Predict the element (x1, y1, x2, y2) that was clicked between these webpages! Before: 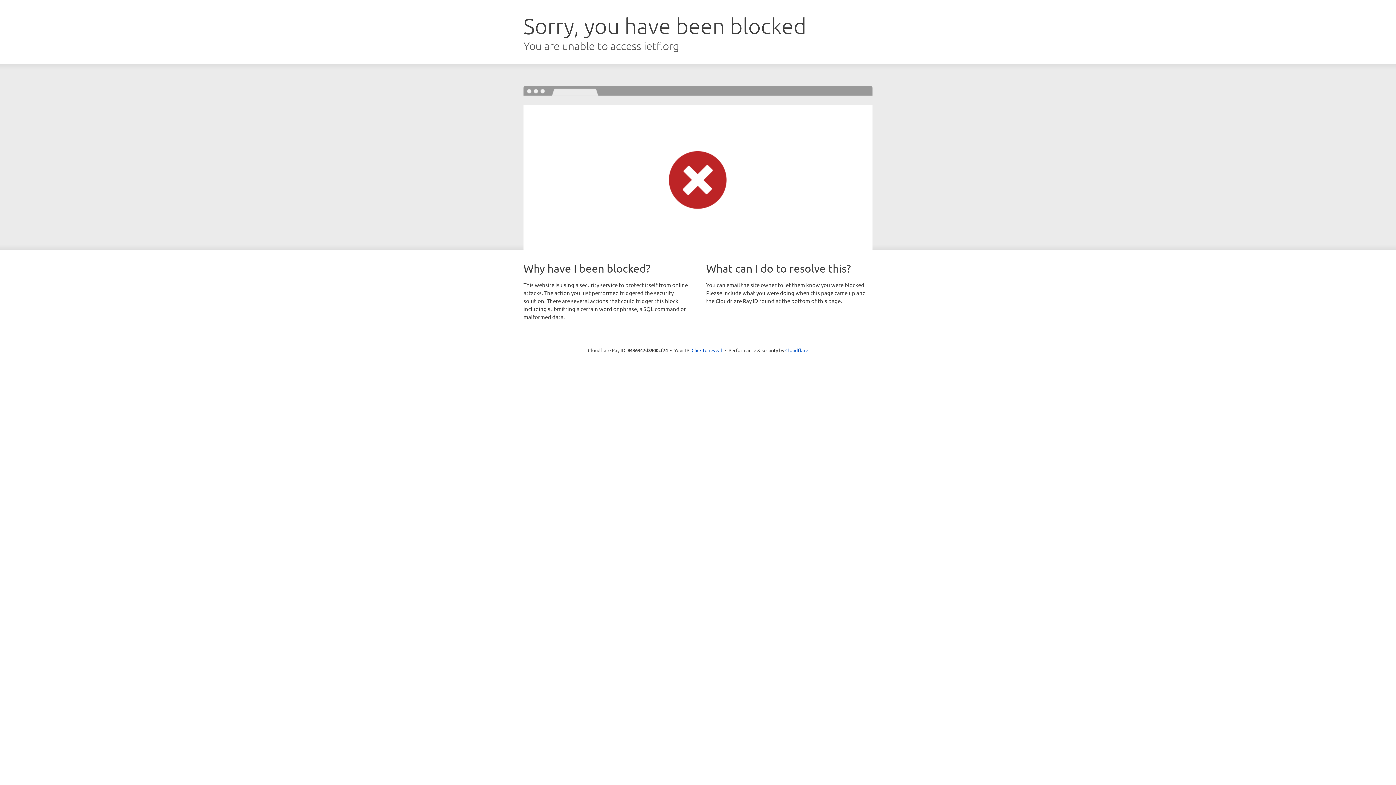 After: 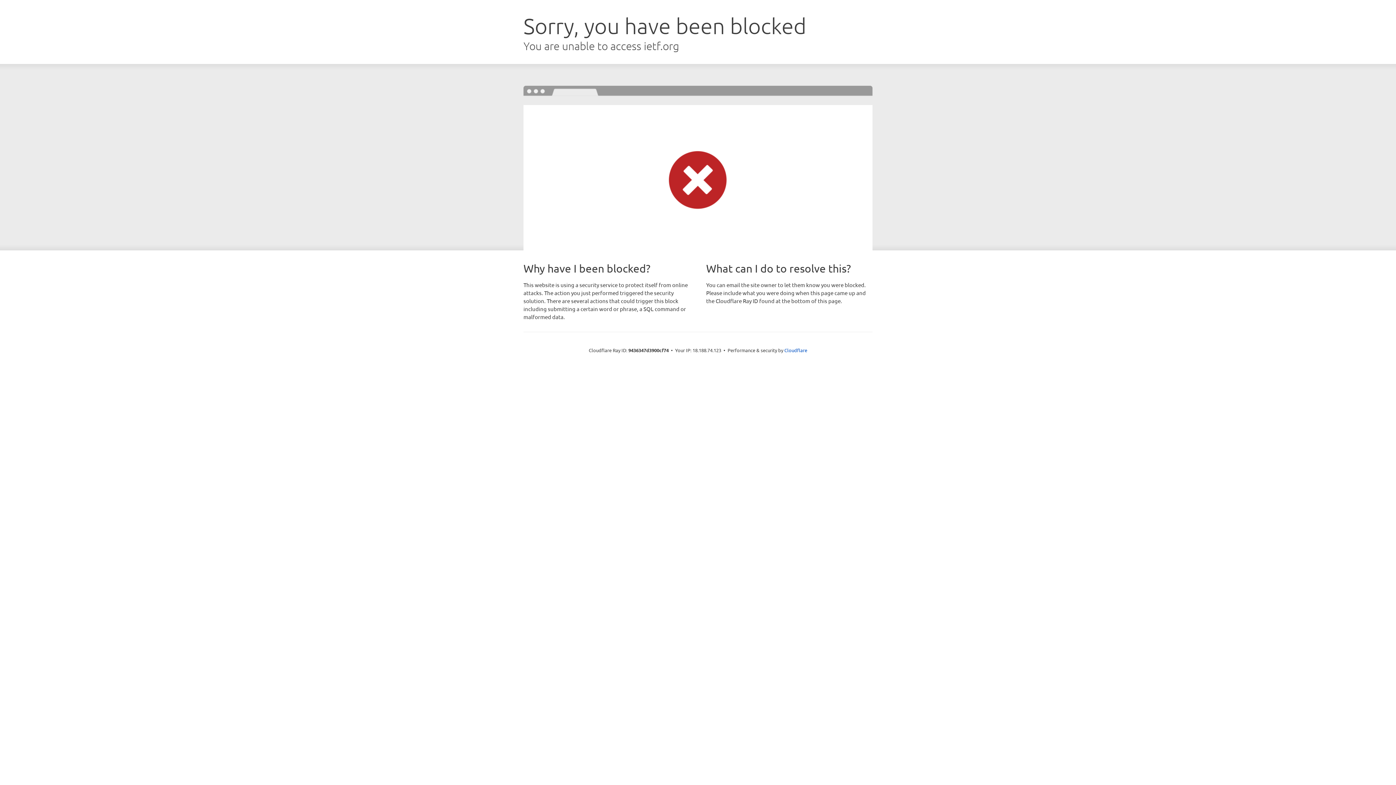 Action: bbox: (691, 346, 722, 353) label: Click to reveal